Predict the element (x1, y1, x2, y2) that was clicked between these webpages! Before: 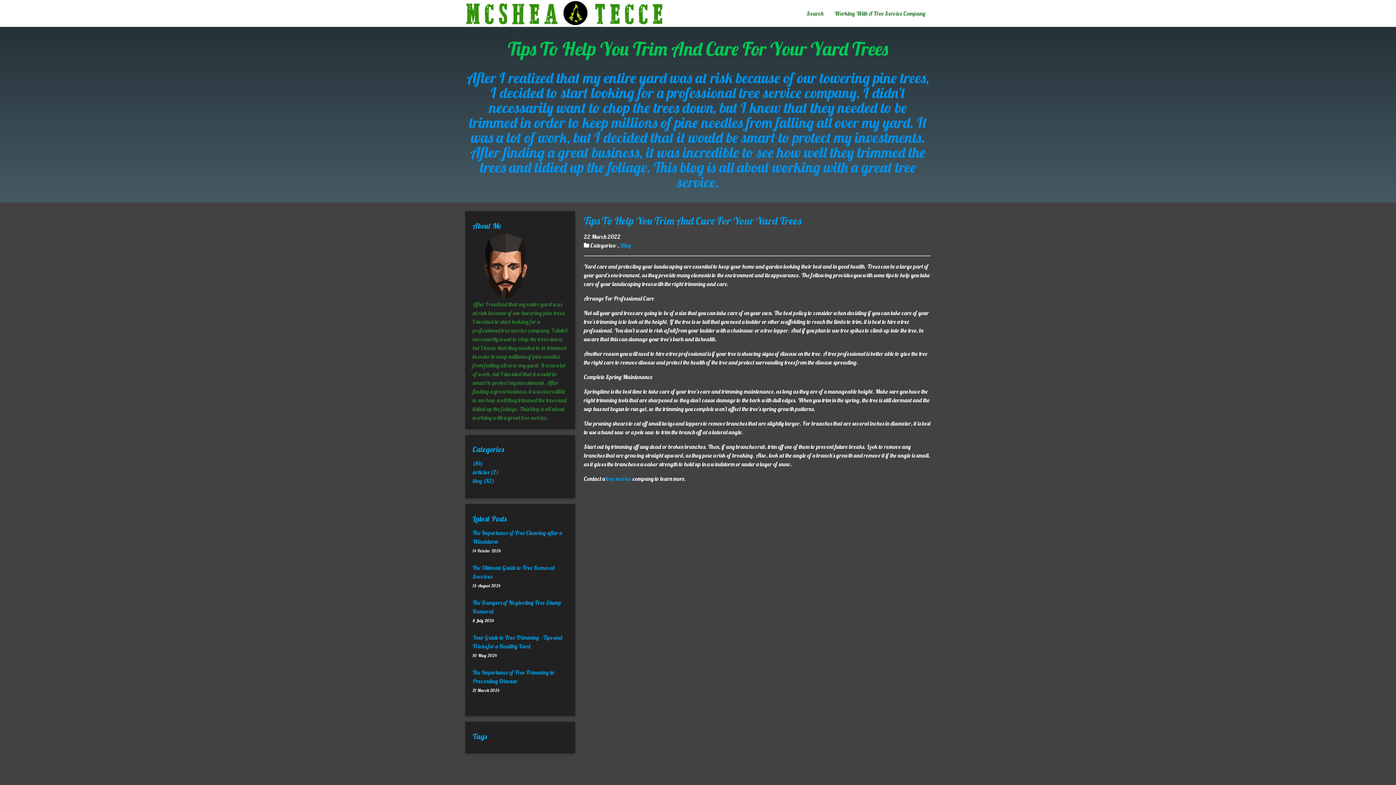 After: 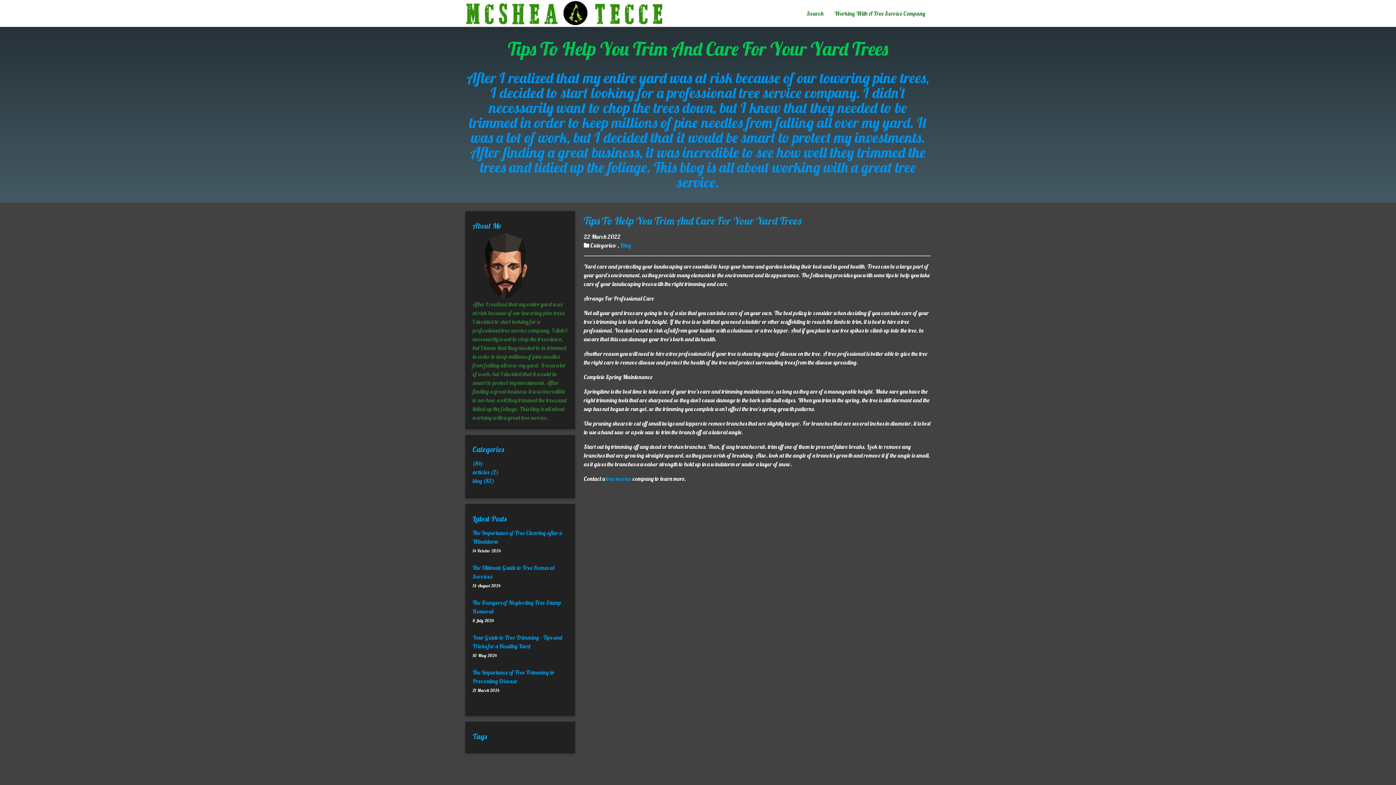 Action: bbox: (606, 475, 631, 482) label: tree service